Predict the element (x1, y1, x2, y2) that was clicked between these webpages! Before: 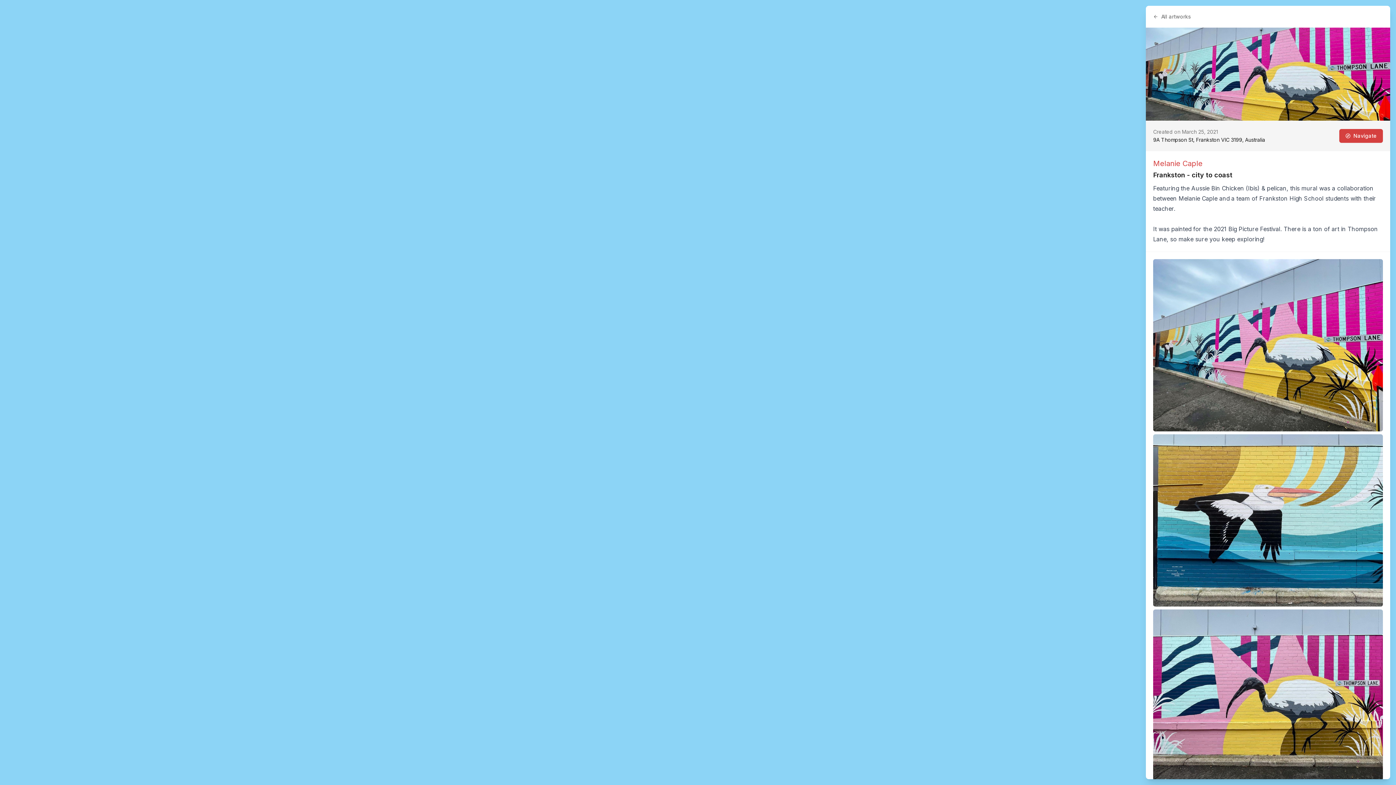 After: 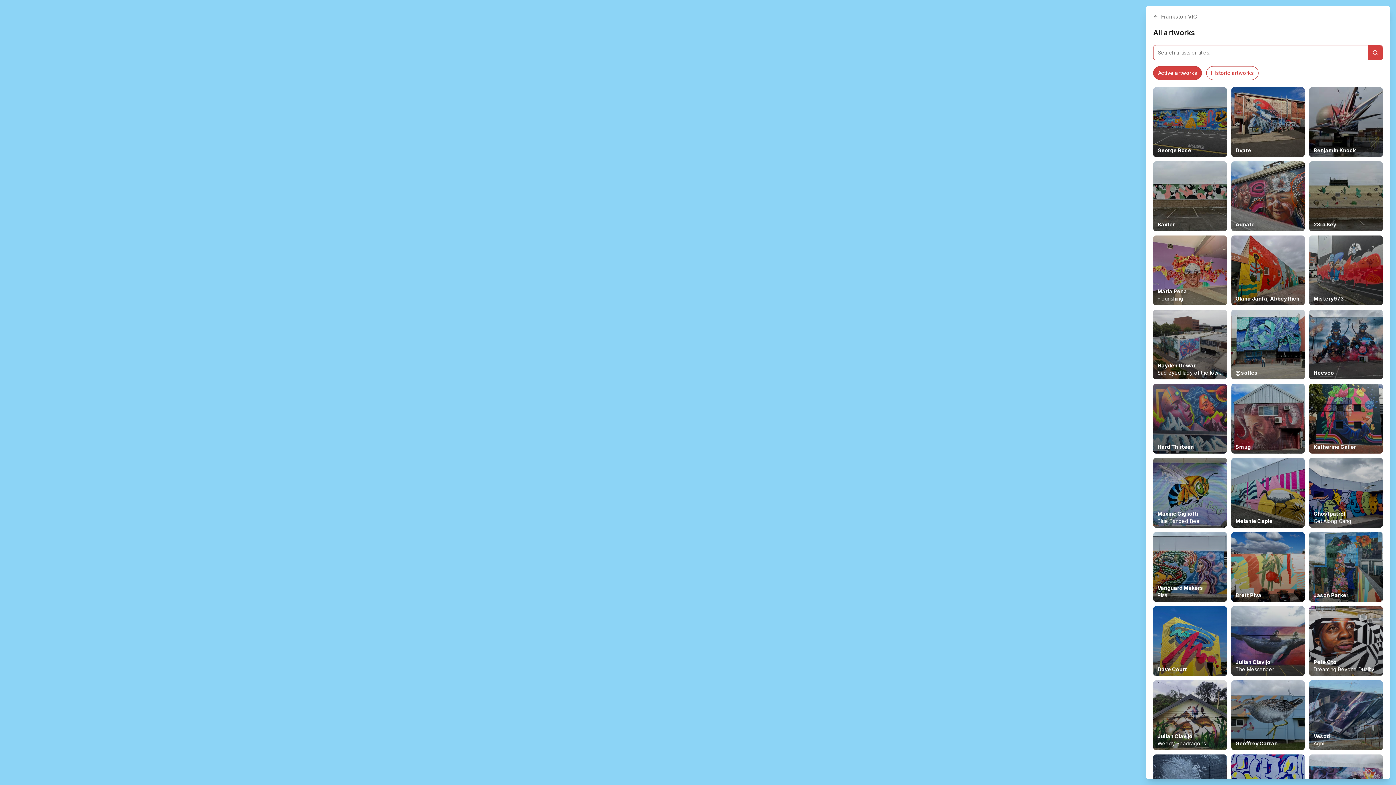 Action: bbox: (1146, 5, 1198, 27) label: All artworks